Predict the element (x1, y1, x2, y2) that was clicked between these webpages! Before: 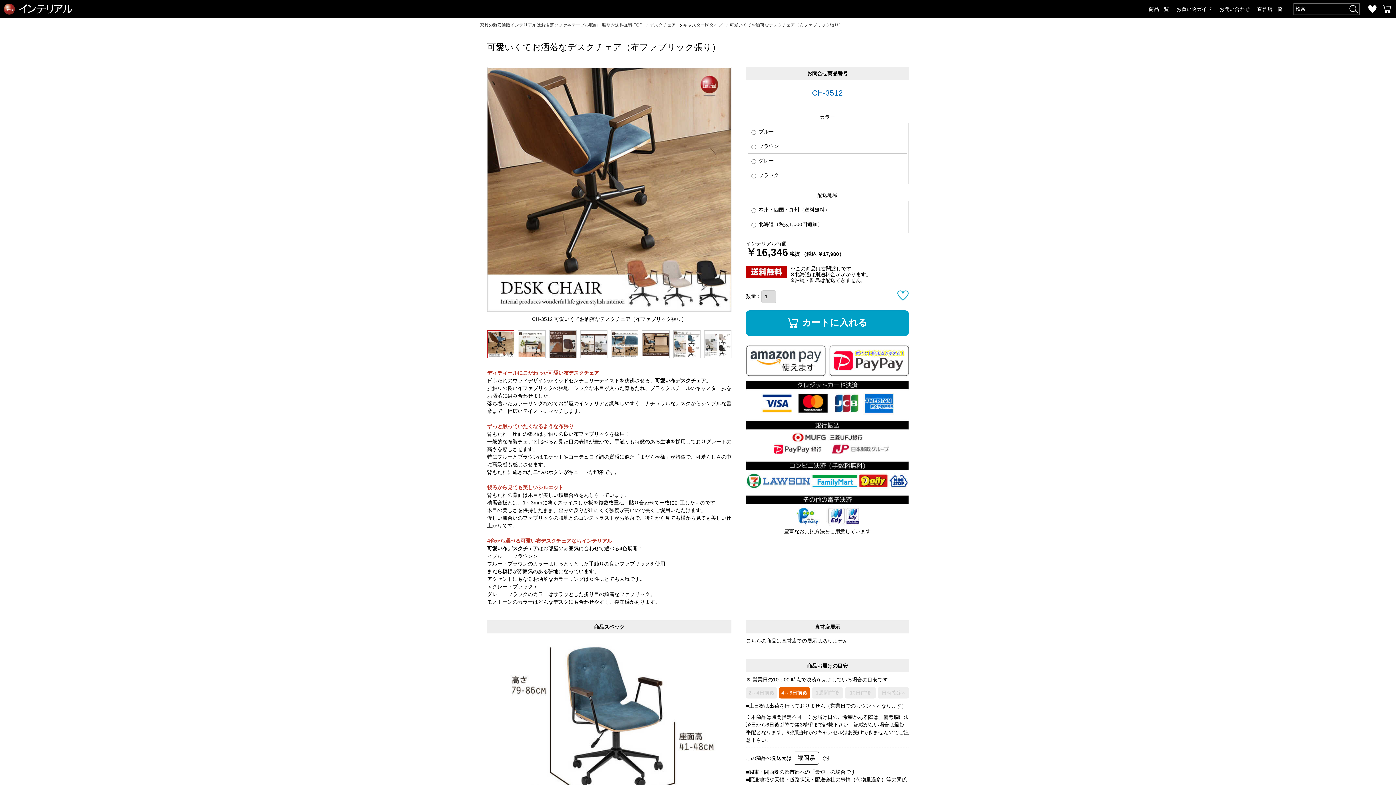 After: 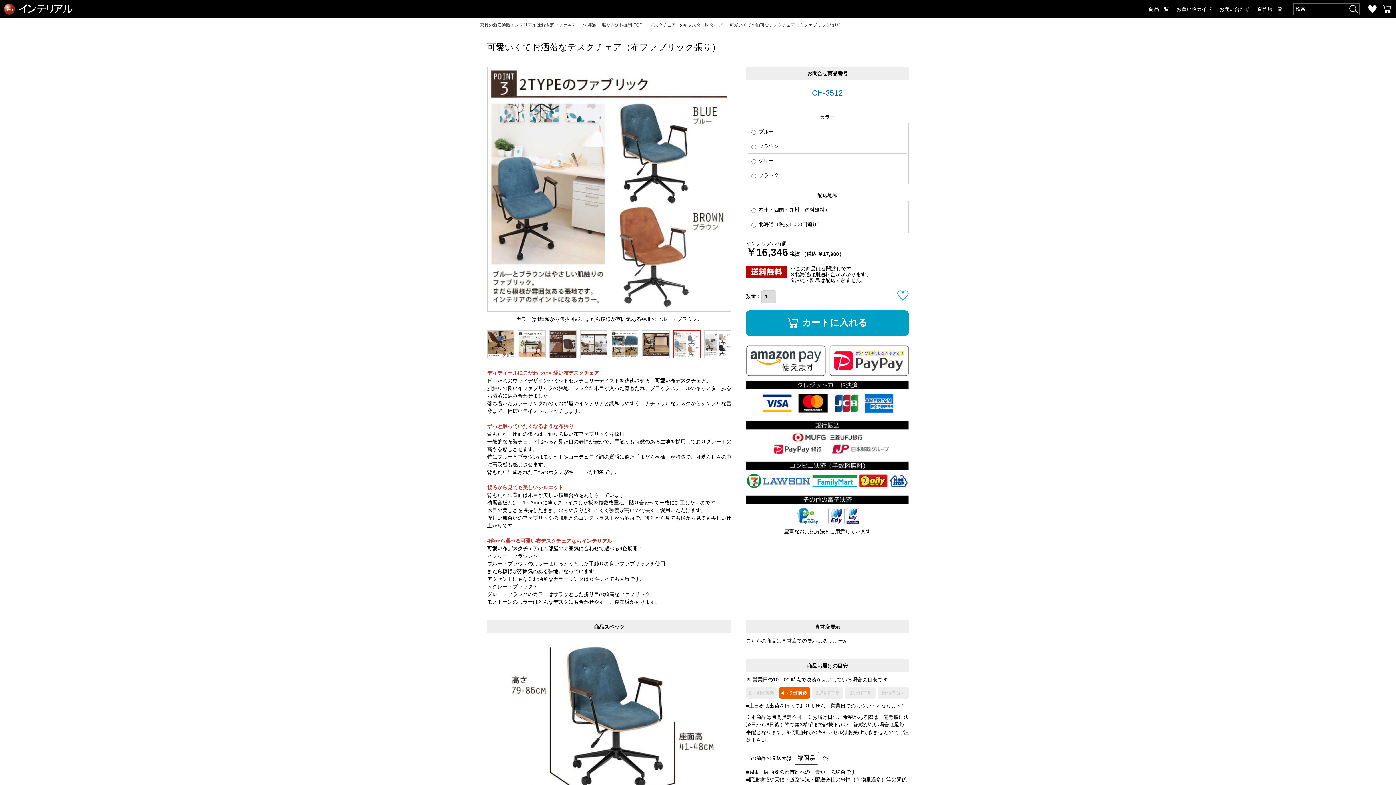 Action: bbox: (673, 330, 700, 358)